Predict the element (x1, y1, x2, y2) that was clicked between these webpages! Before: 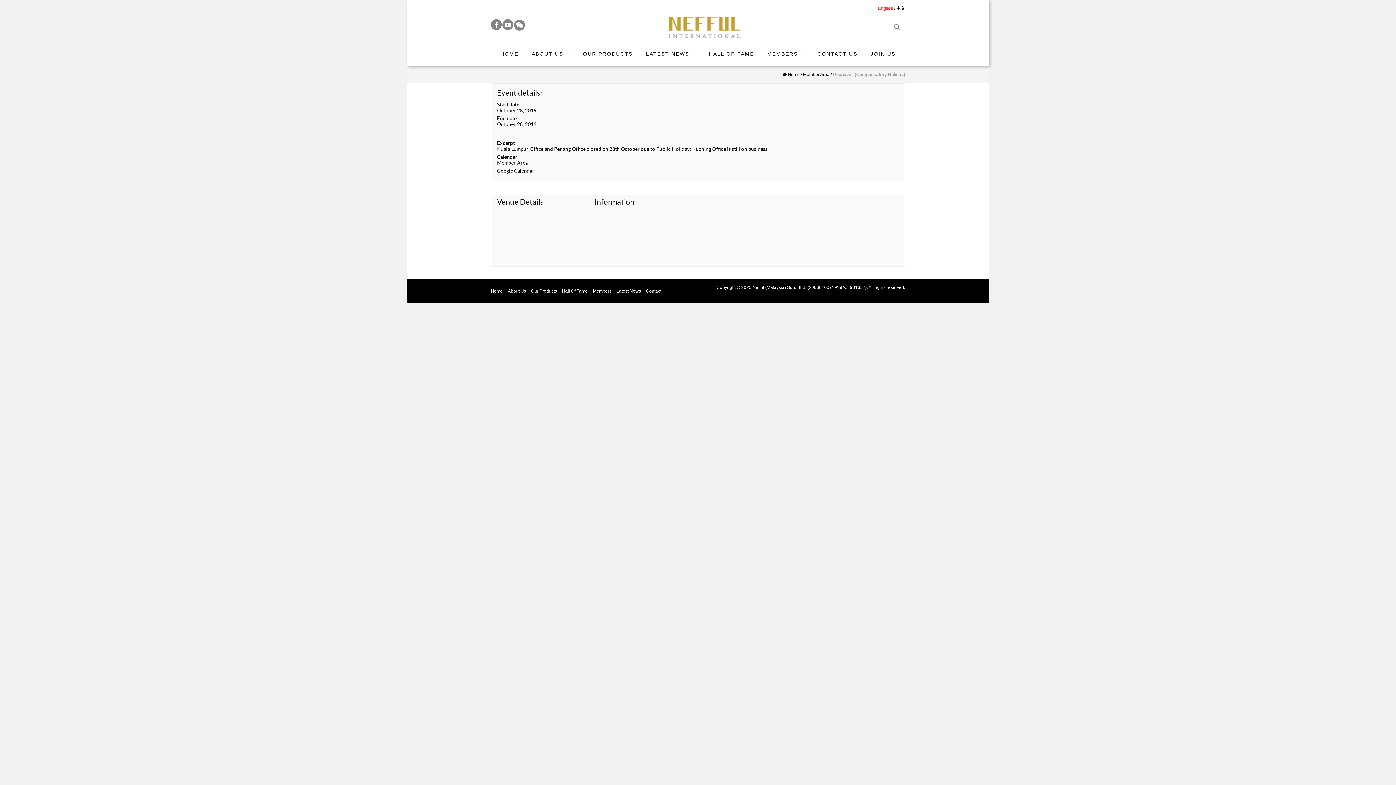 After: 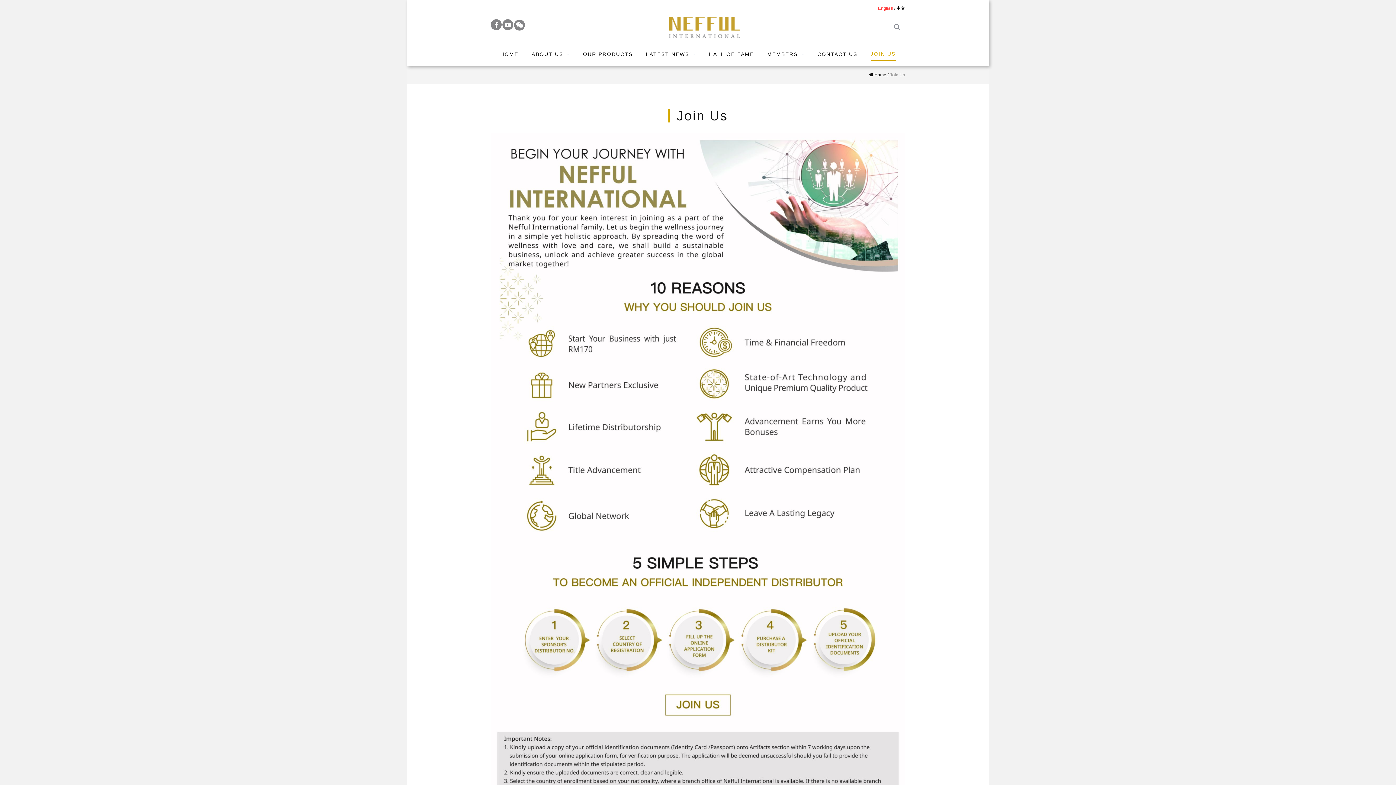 Action: bbox: (870, 47, 895, 60) label: JOIN US